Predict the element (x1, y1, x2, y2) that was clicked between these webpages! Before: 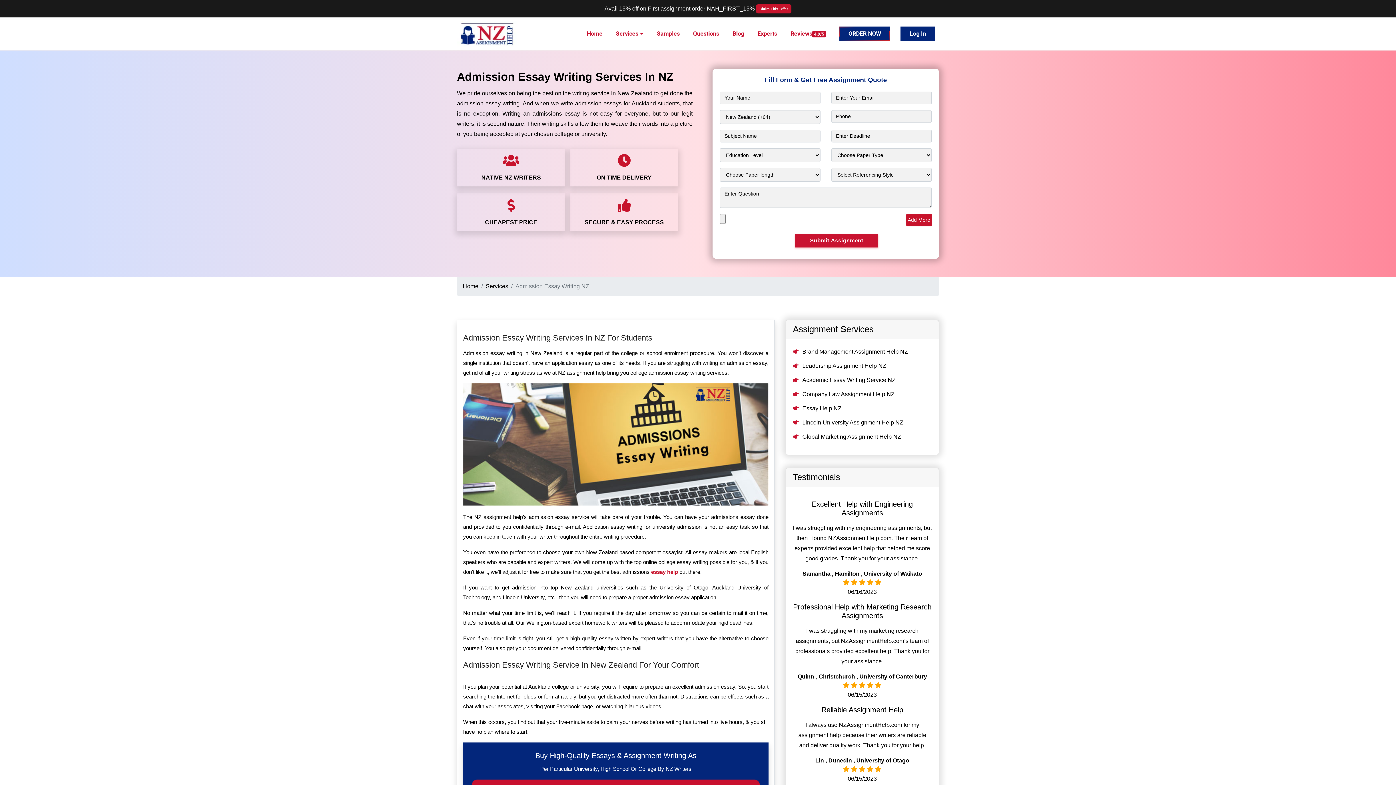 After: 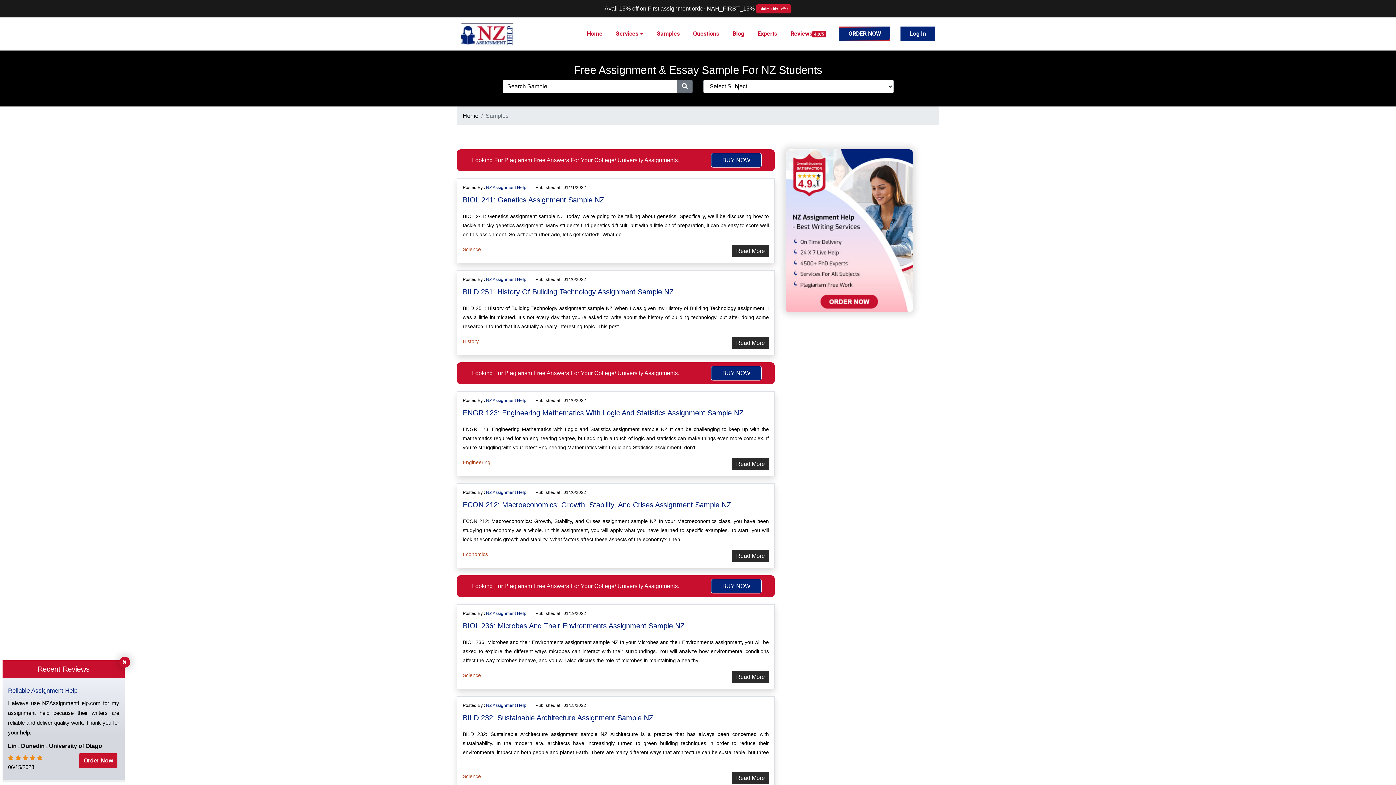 Action: label: Samples bbox: (656, 26, 679, 41)